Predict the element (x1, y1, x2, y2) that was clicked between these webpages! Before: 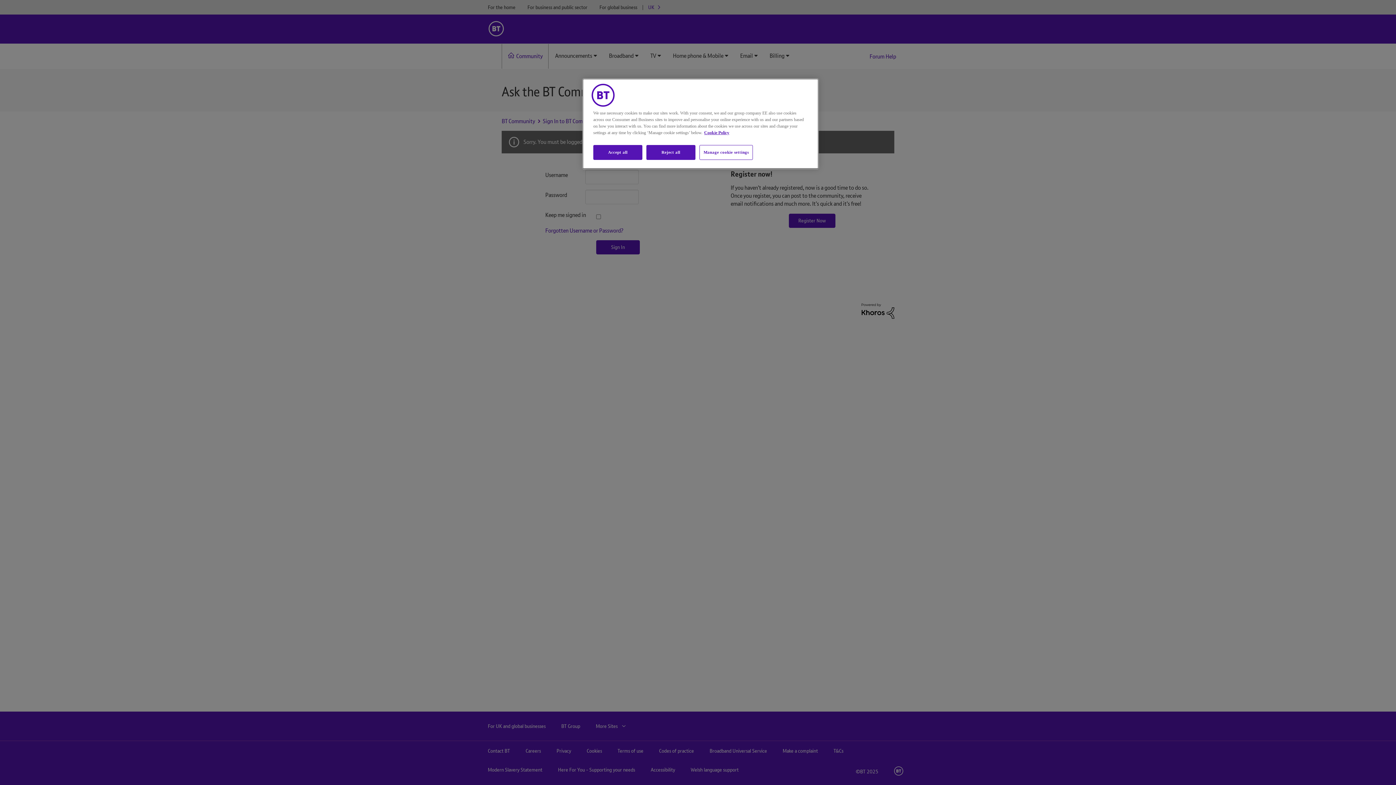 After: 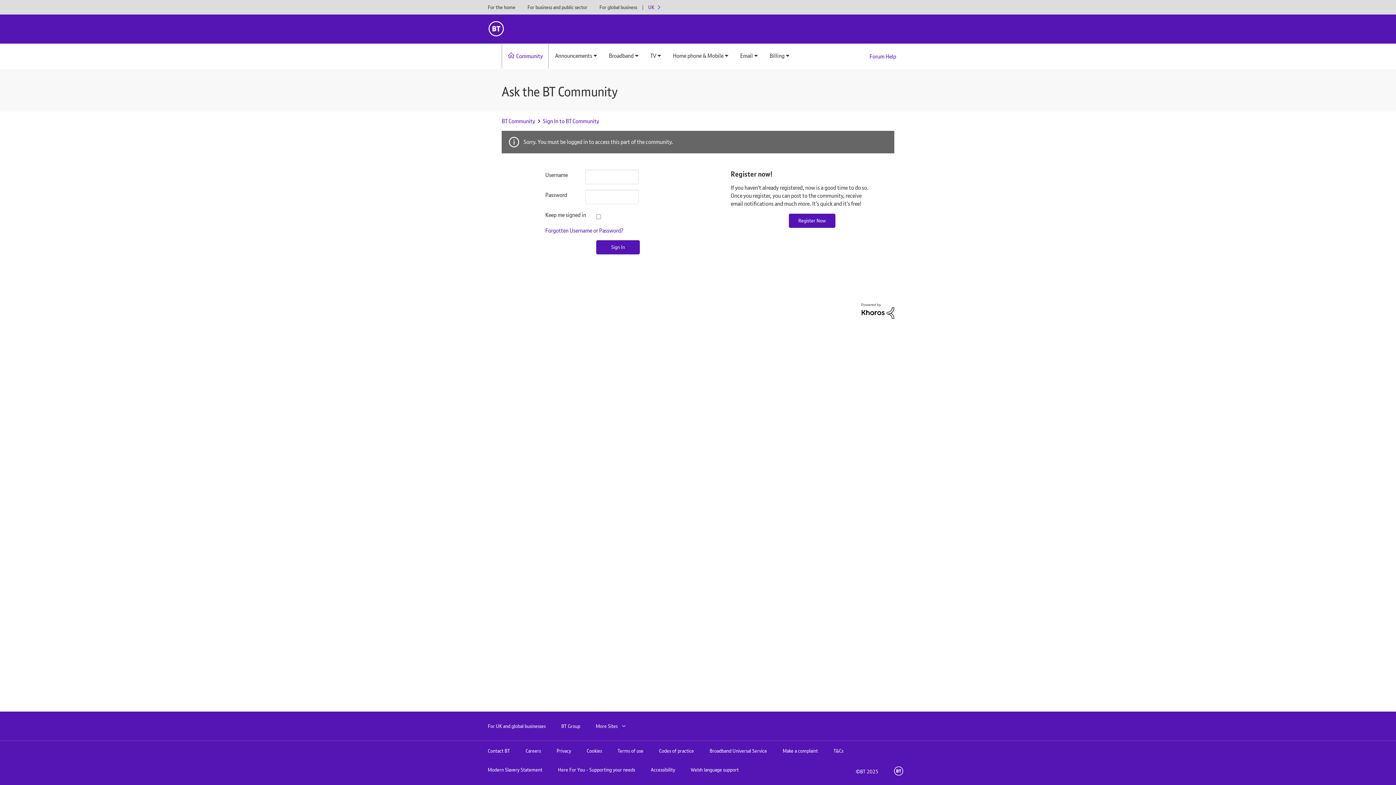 Action: label: Accept all bbox: (593, 145, 642, 160)